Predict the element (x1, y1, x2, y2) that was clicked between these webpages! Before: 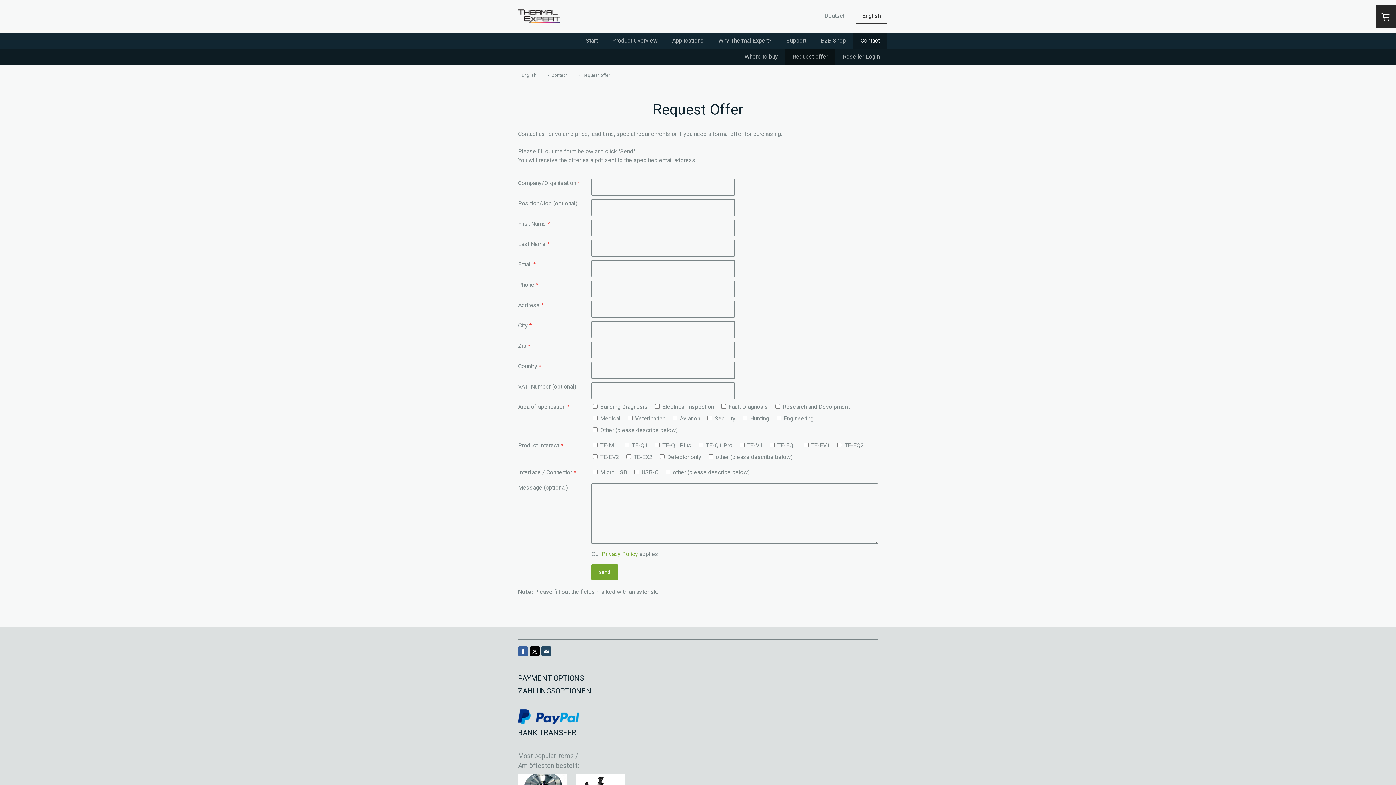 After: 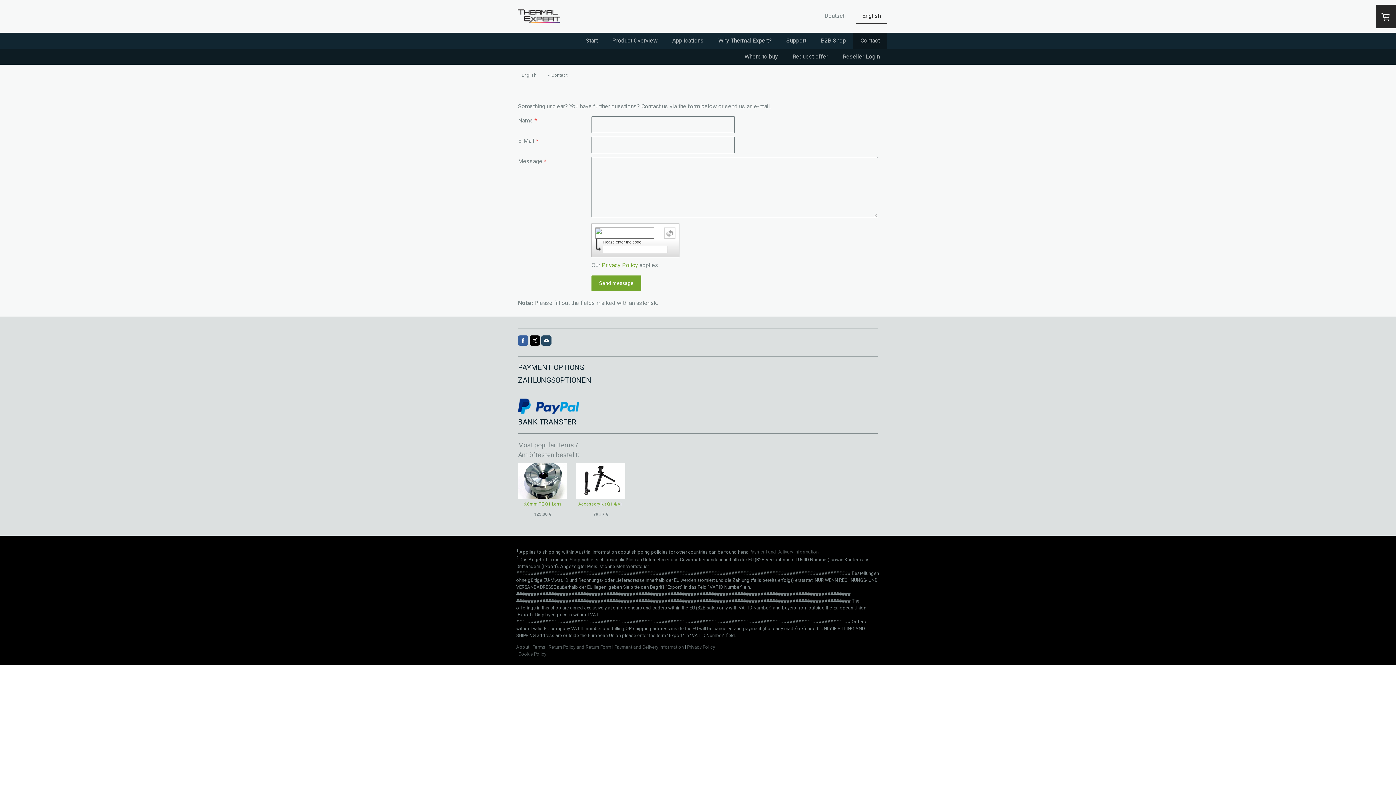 Action: label: Contact bbox: (544, 71, 571, 78)